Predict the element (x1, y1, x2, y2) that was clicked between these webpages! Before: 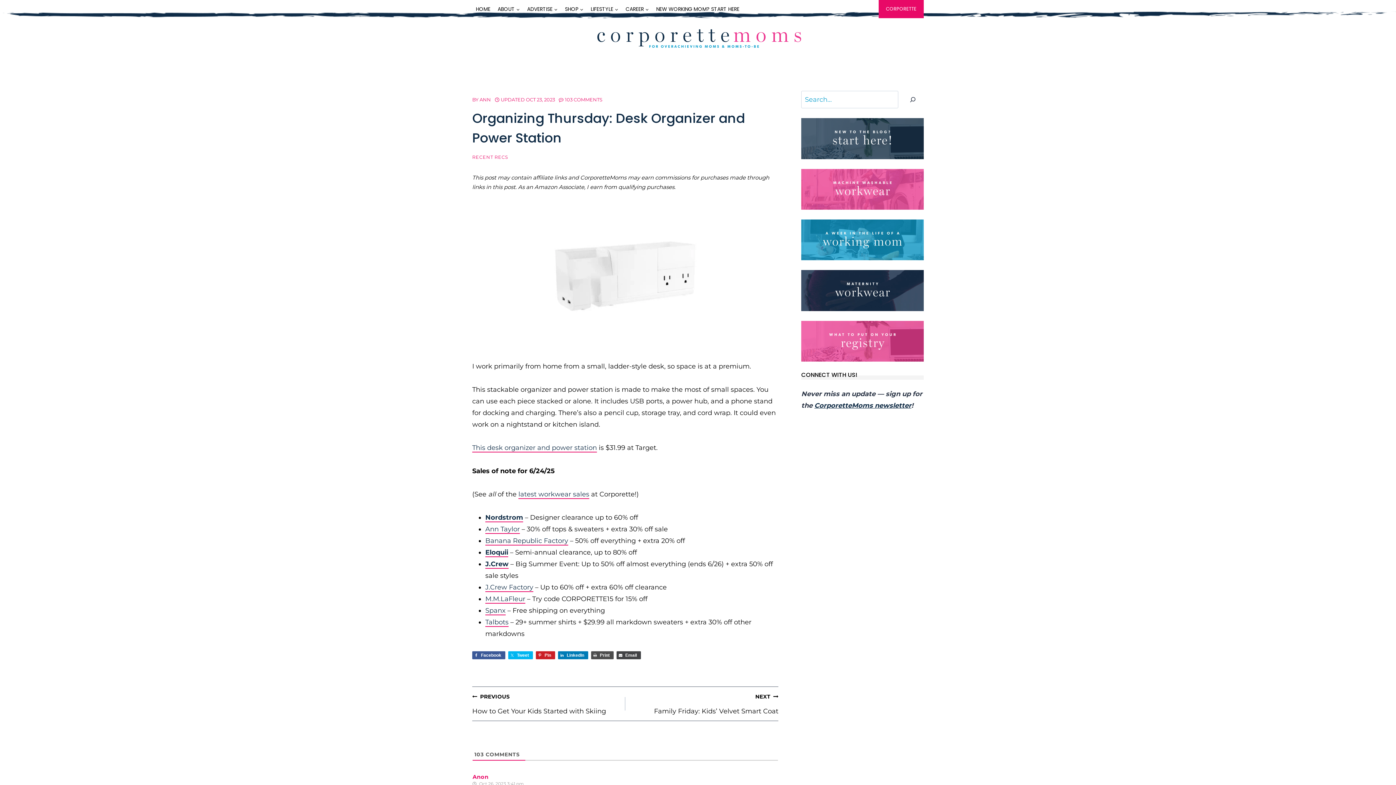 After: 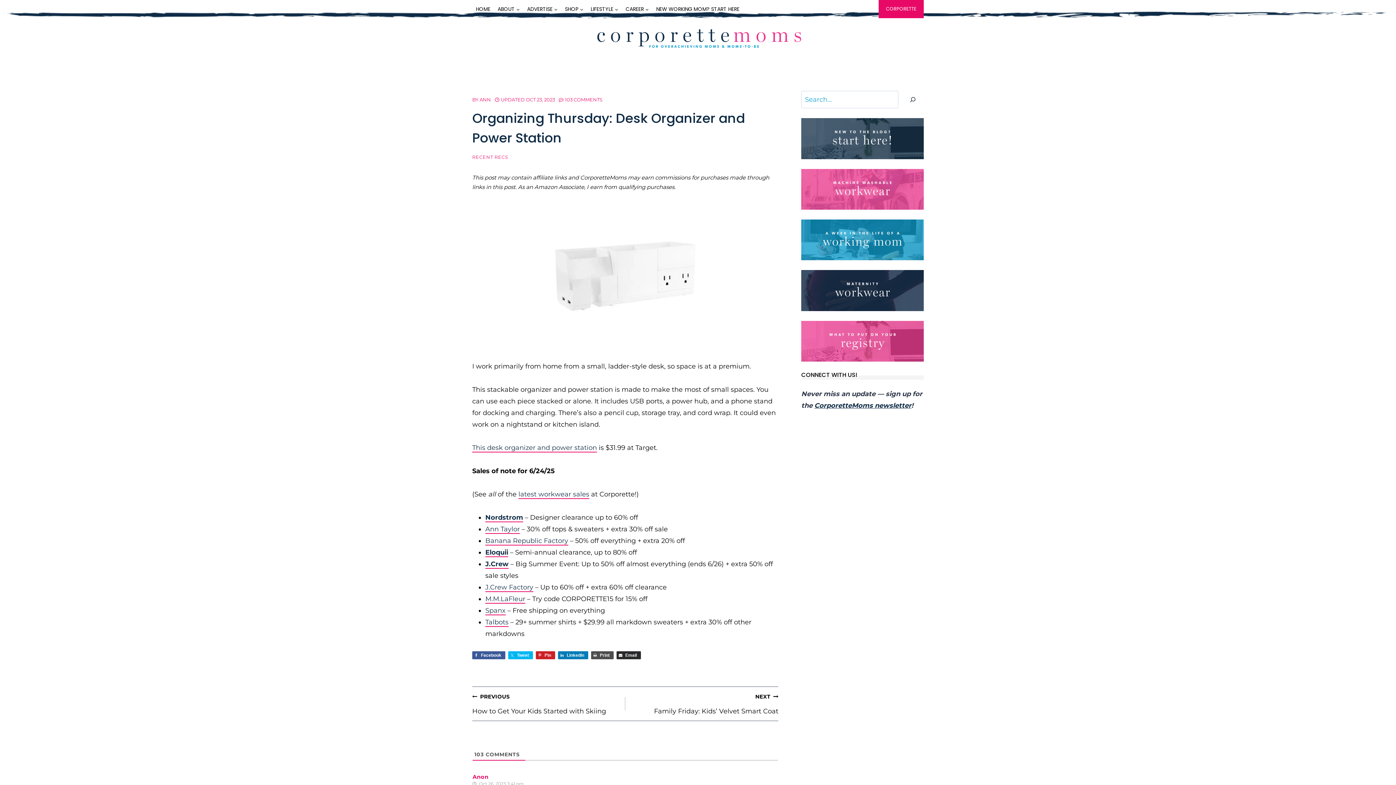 Action: label: Email bbox: (616, 651, 641, 659)